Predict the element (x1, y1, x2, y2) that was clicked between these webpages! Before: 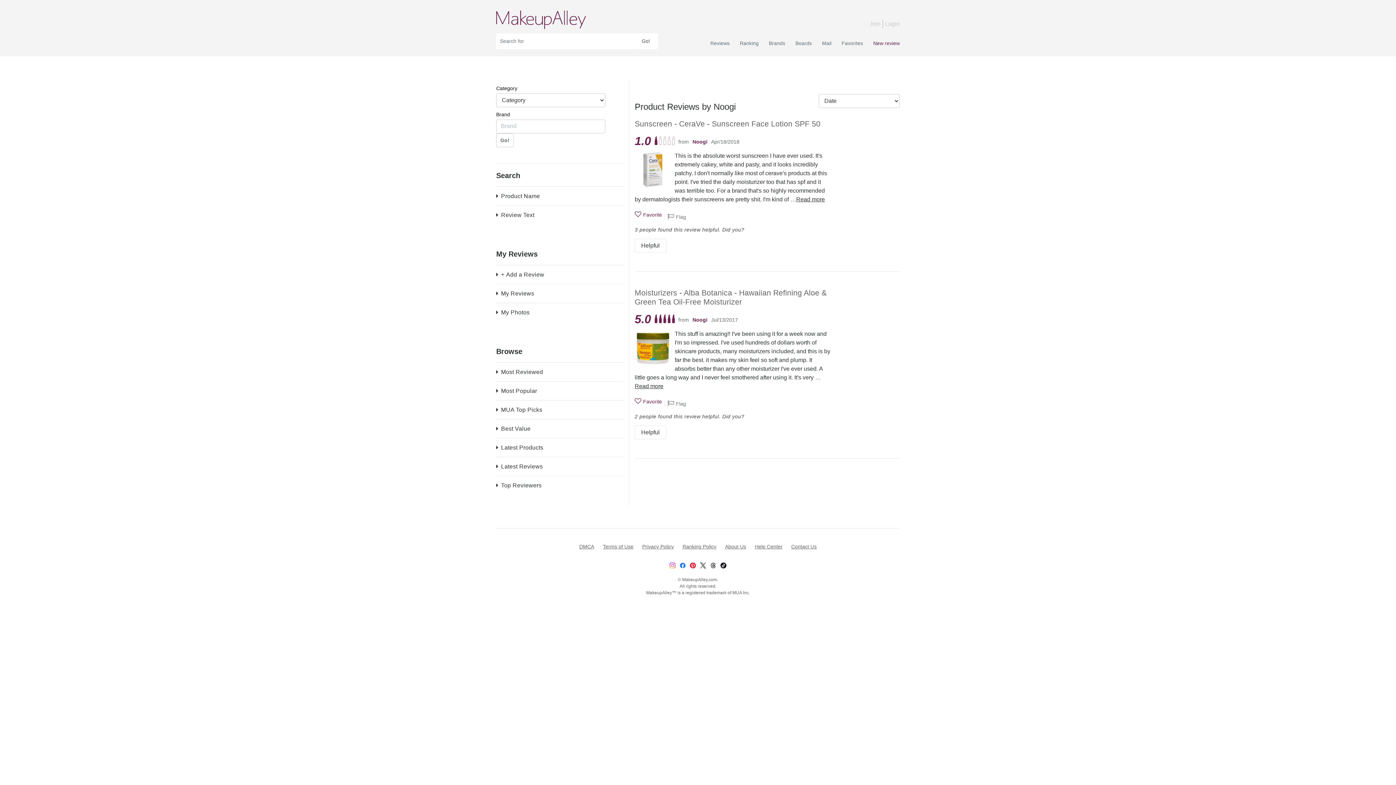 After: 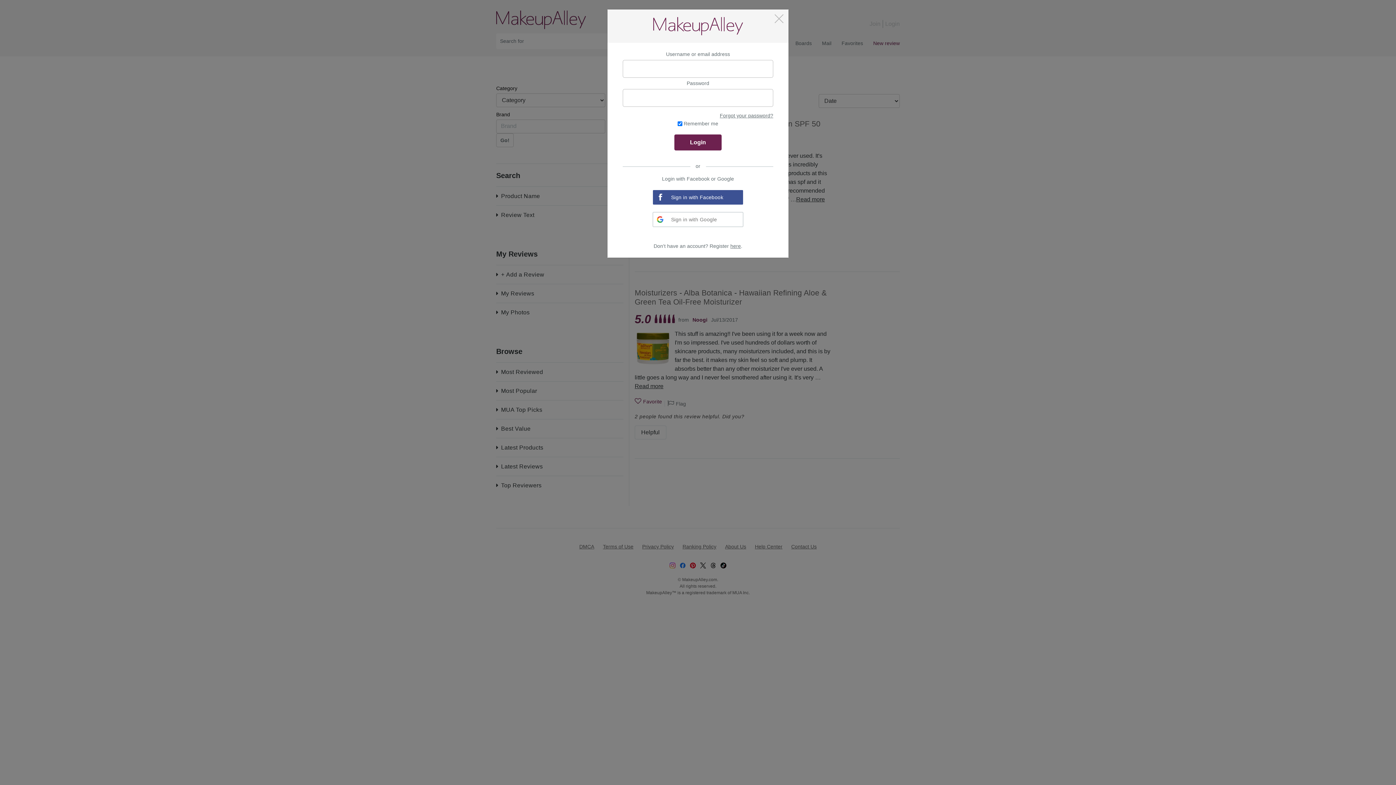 Action: bbox: (635, 426, 666, 439) label: Helpful